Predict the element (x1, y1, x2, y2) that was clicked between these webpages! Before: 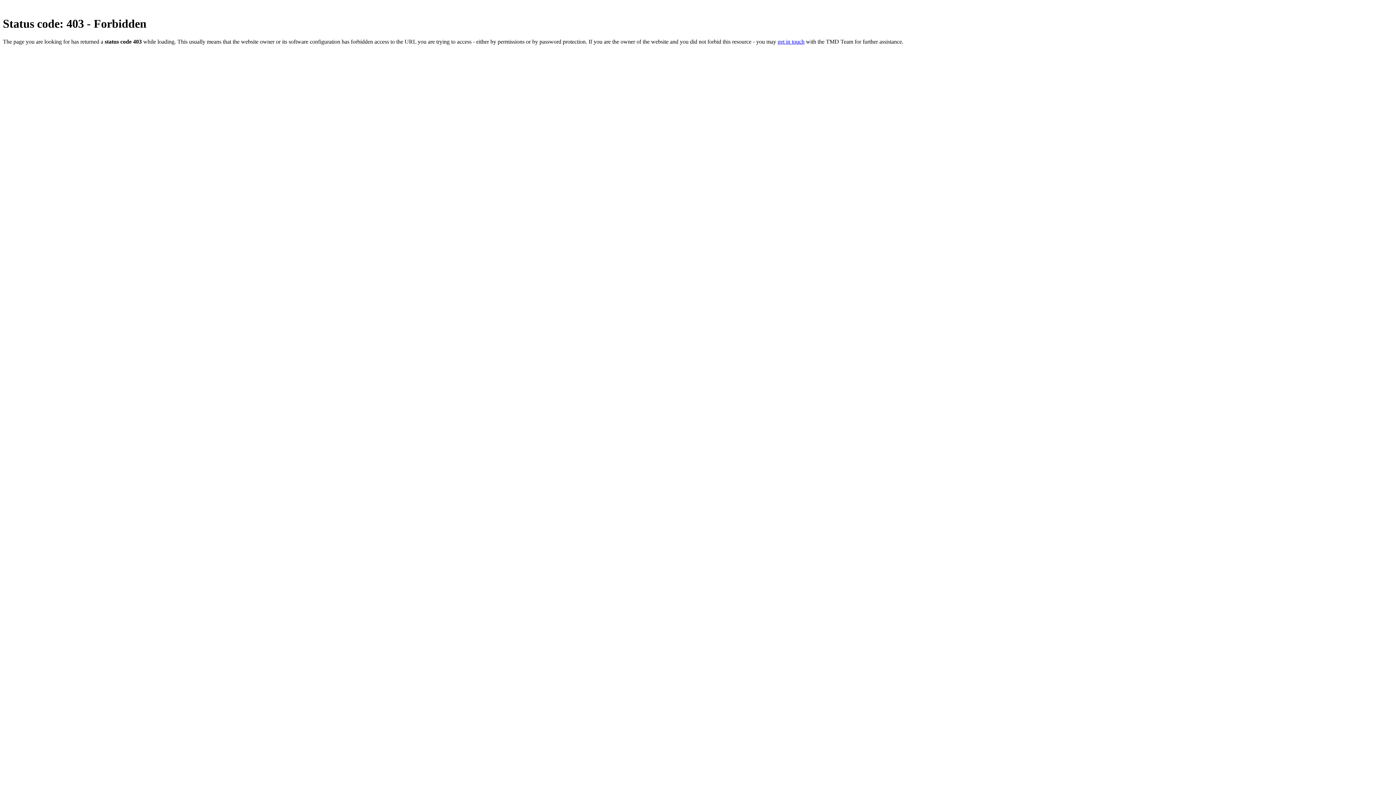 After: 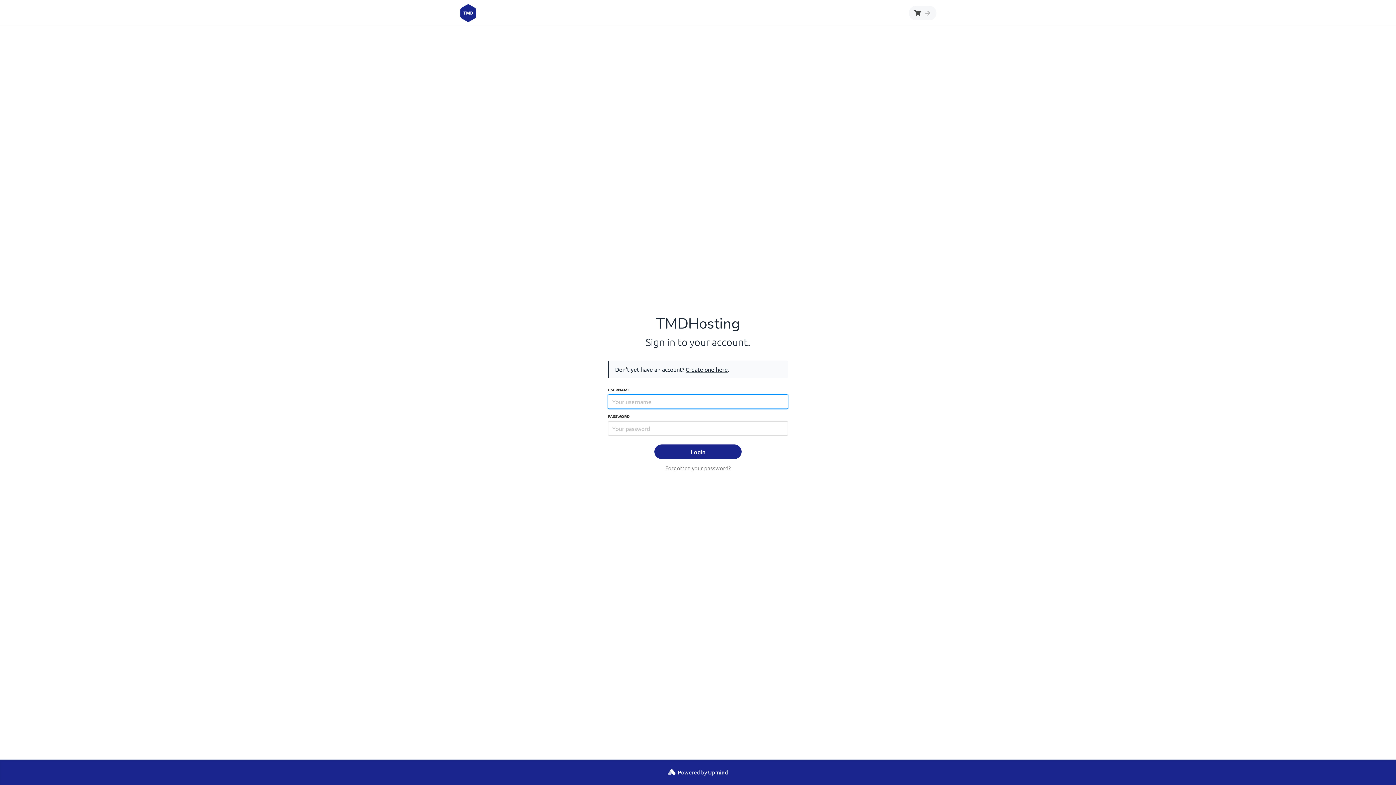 Action: bbox: (777, 38, 804, 44) label: get in touch